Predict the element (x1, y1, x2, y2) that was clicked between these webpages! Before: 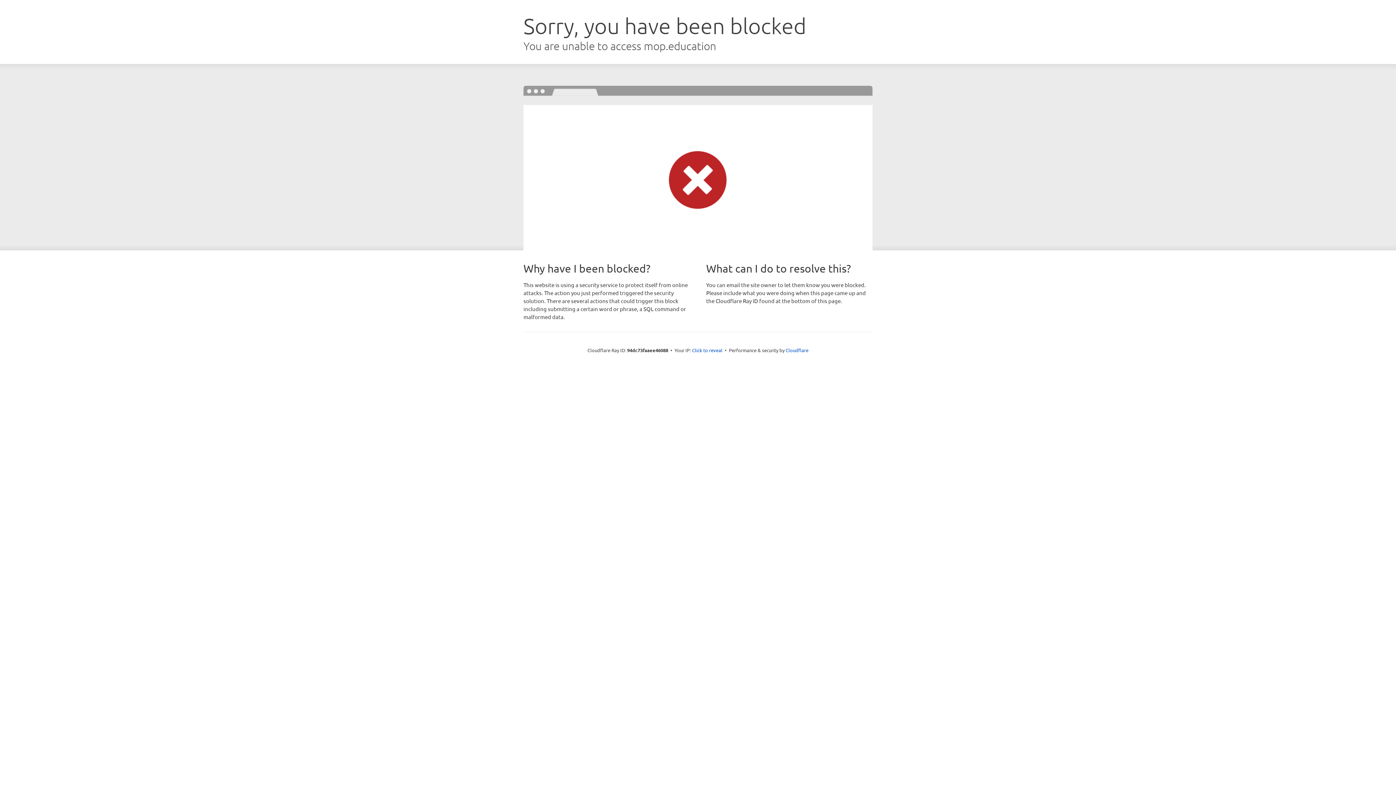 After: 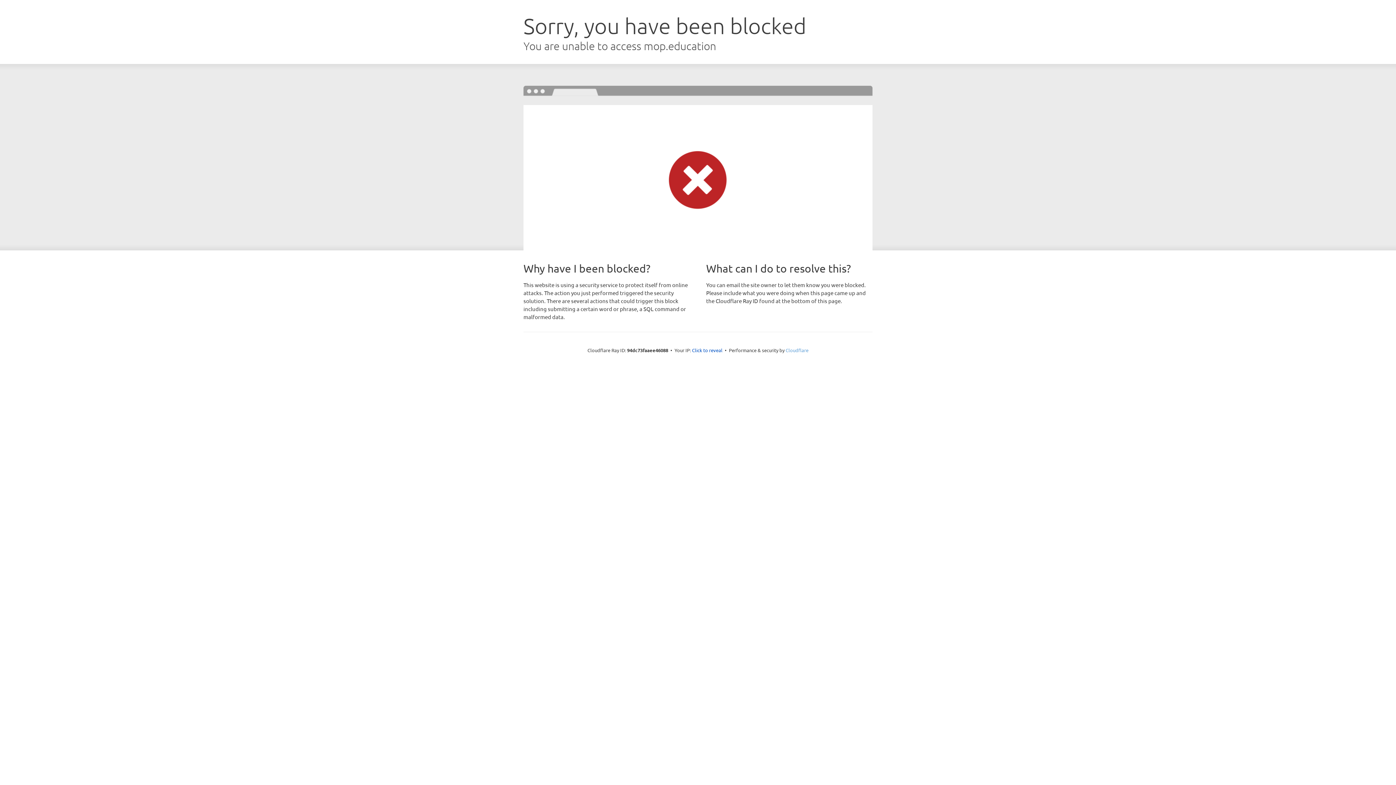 Action: bbox: (785, 347, 808, 353) label: Cloudflare